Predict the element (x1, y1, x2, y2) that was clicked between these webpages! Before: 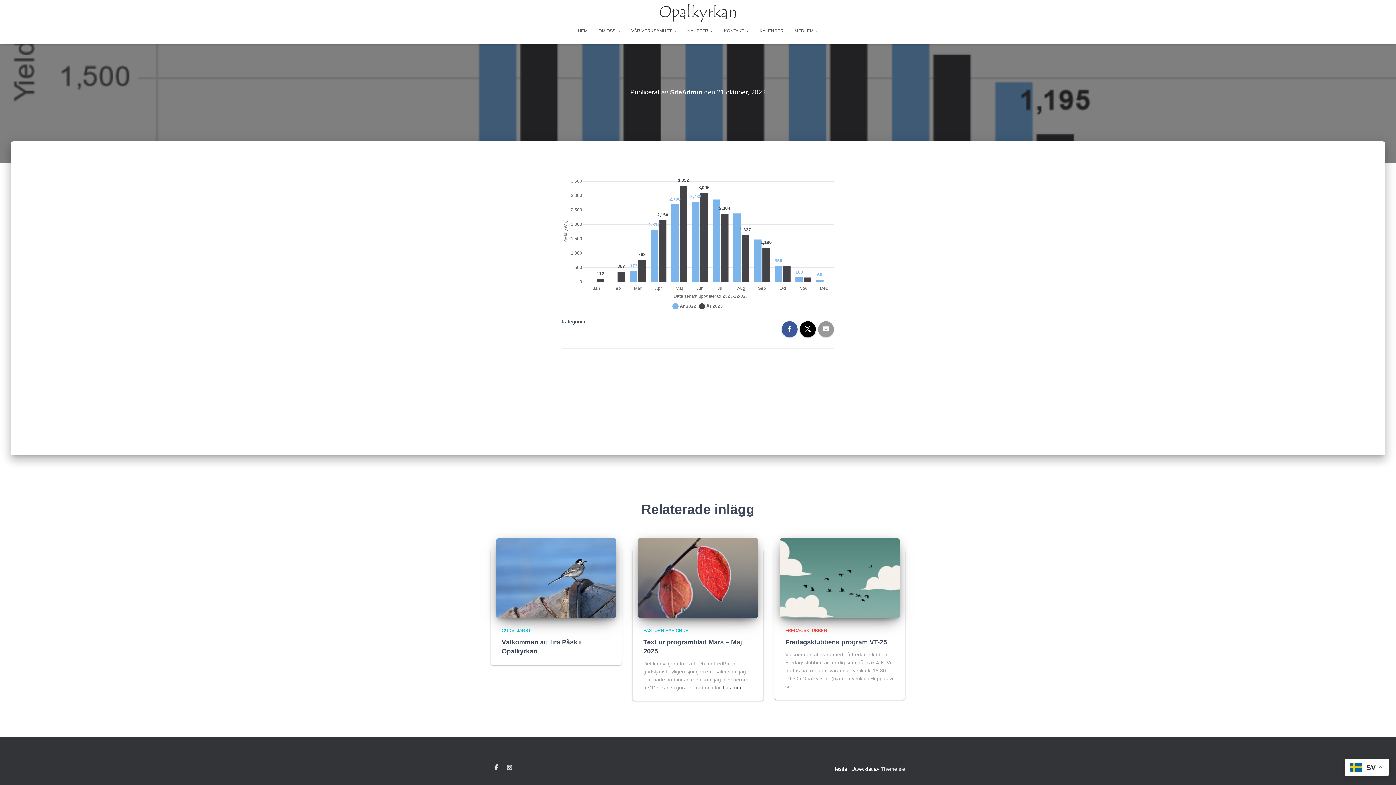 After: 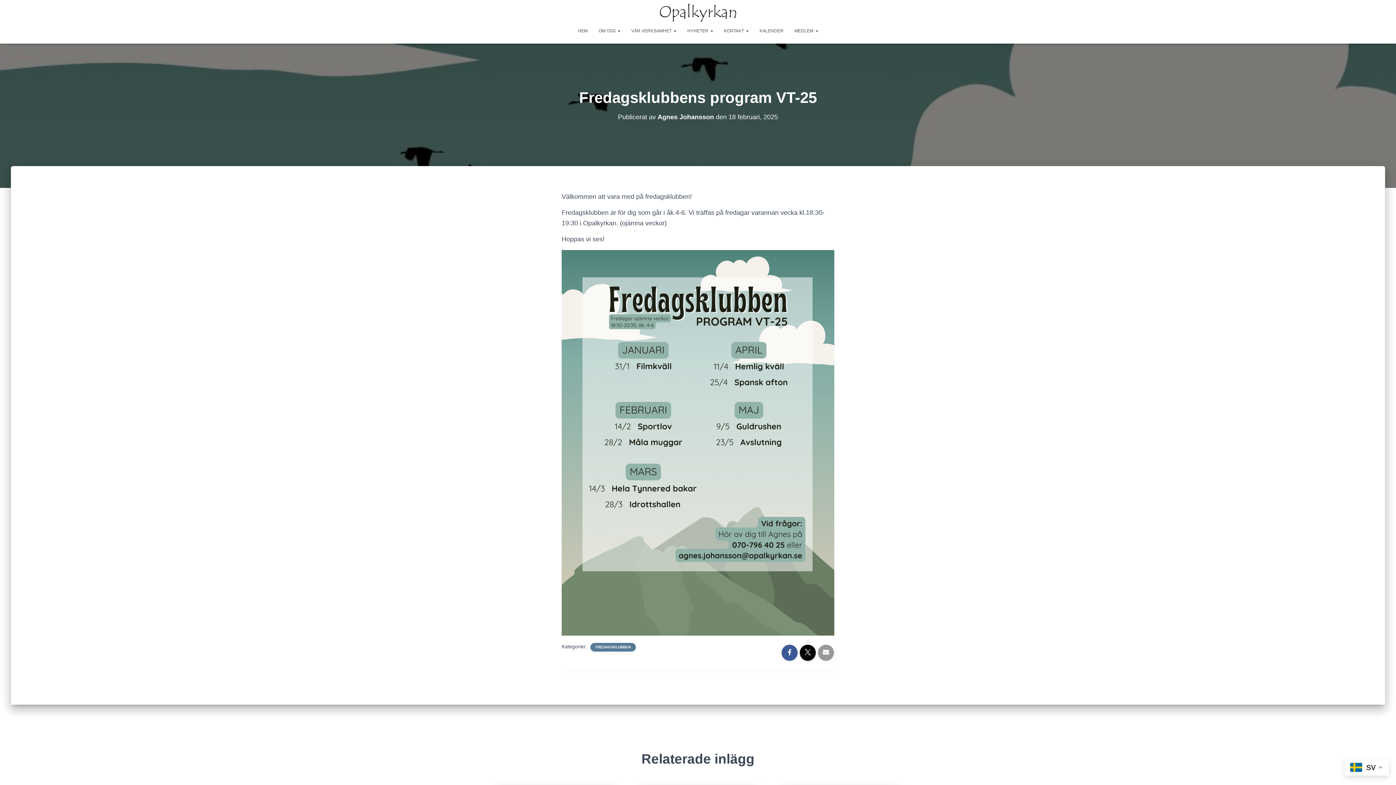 Action: bbox: (780, 575, 900, 580)